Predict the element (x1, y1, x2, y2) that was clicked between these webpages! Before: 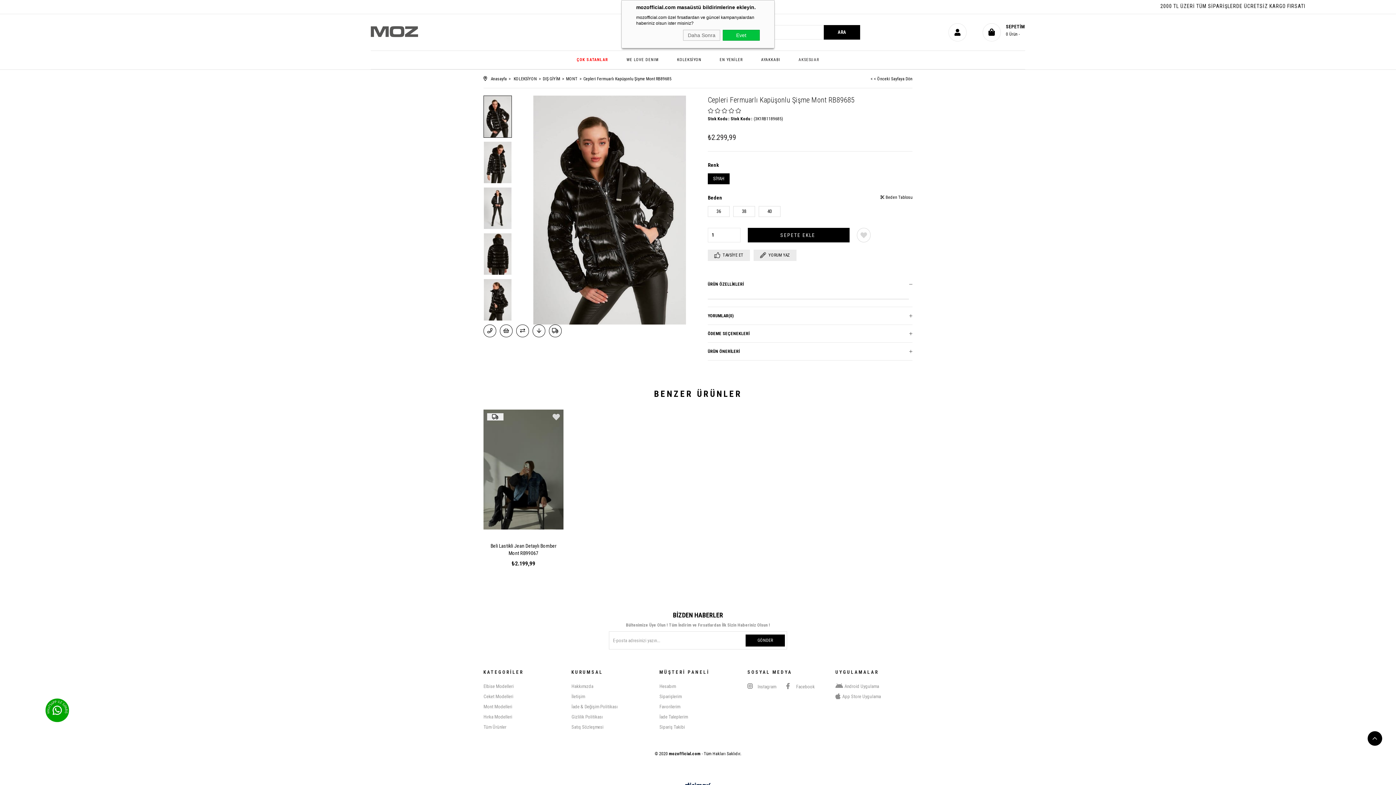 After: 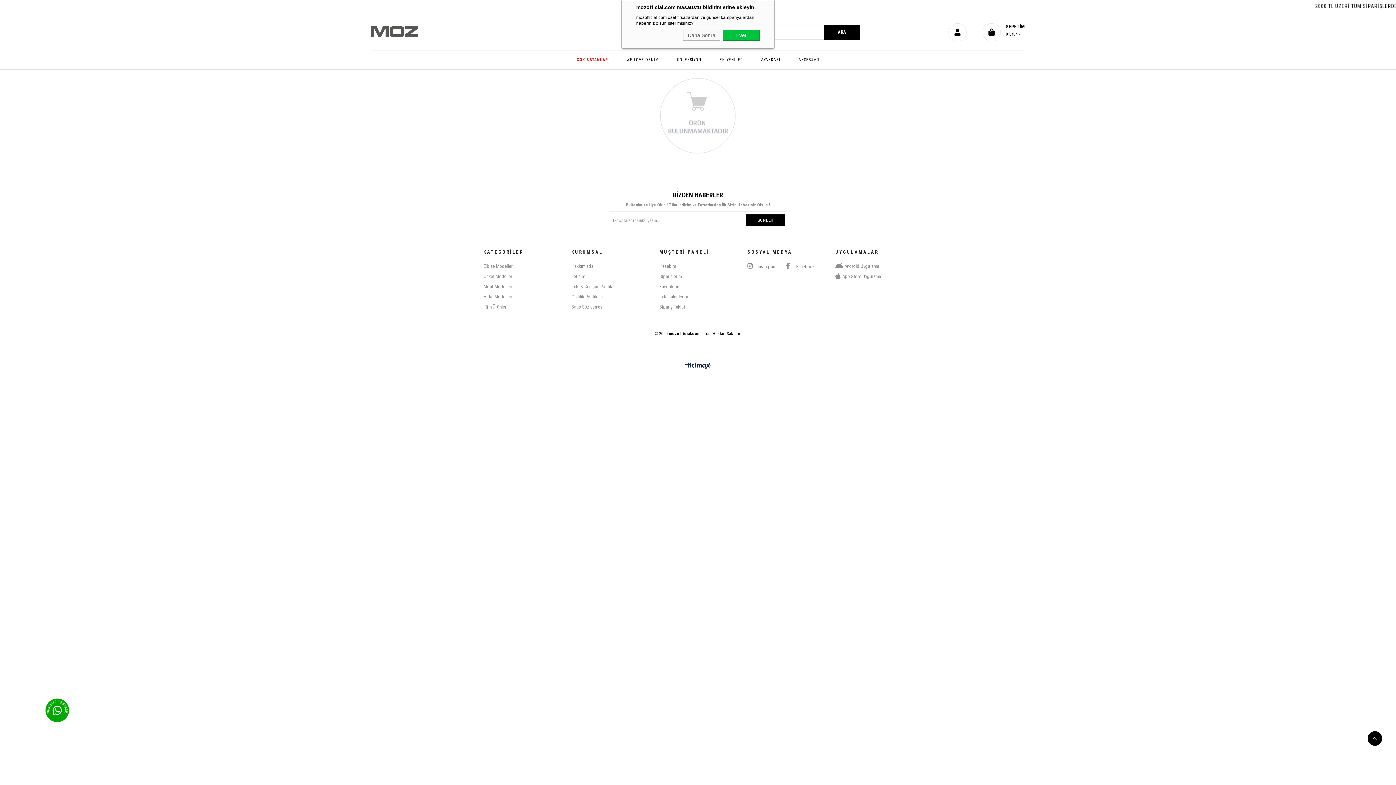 Action: label: Hırka Modelleri bbox: (483, 714, 512, 720)